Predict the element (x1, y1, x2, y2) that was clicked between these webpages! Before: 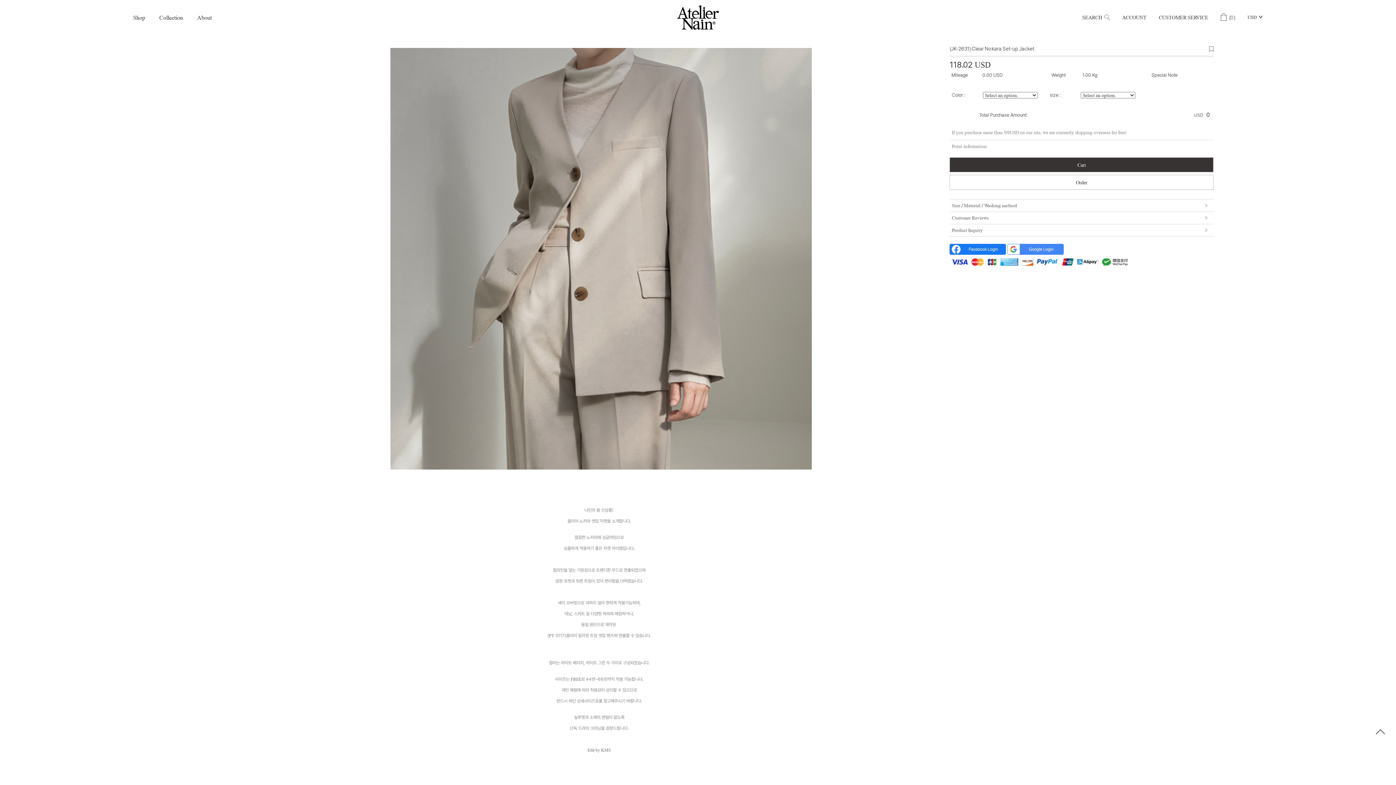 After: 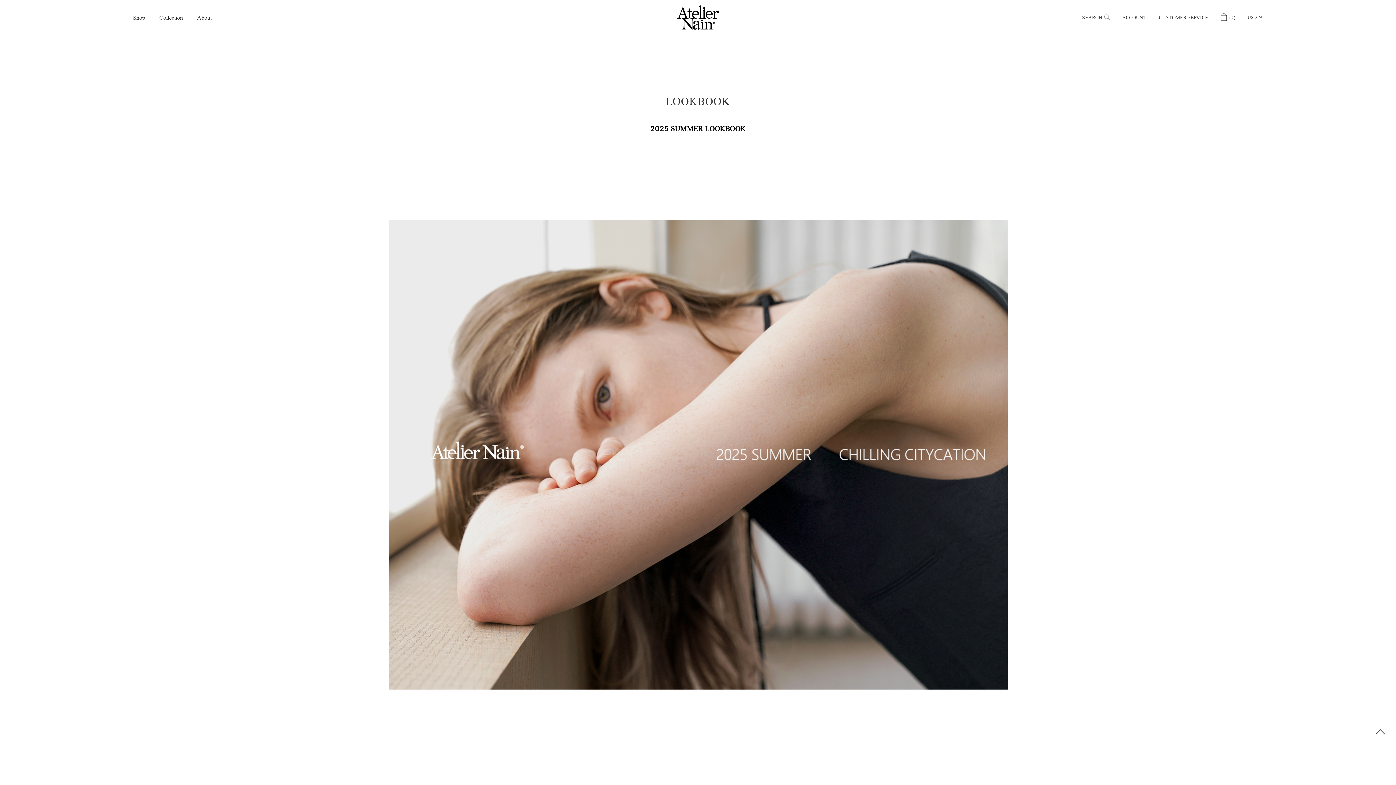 Action: label: Collection bbox: (159, 14, 182, 21)